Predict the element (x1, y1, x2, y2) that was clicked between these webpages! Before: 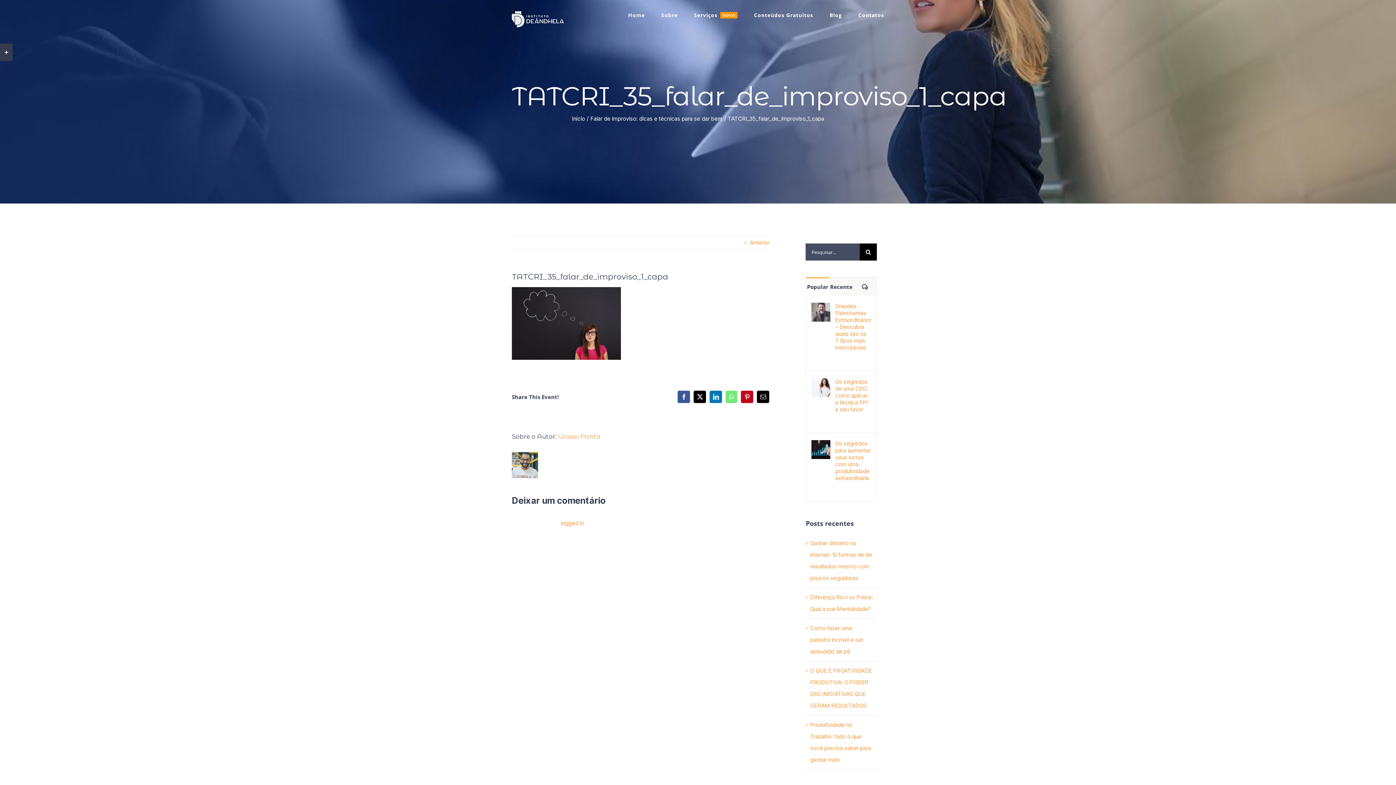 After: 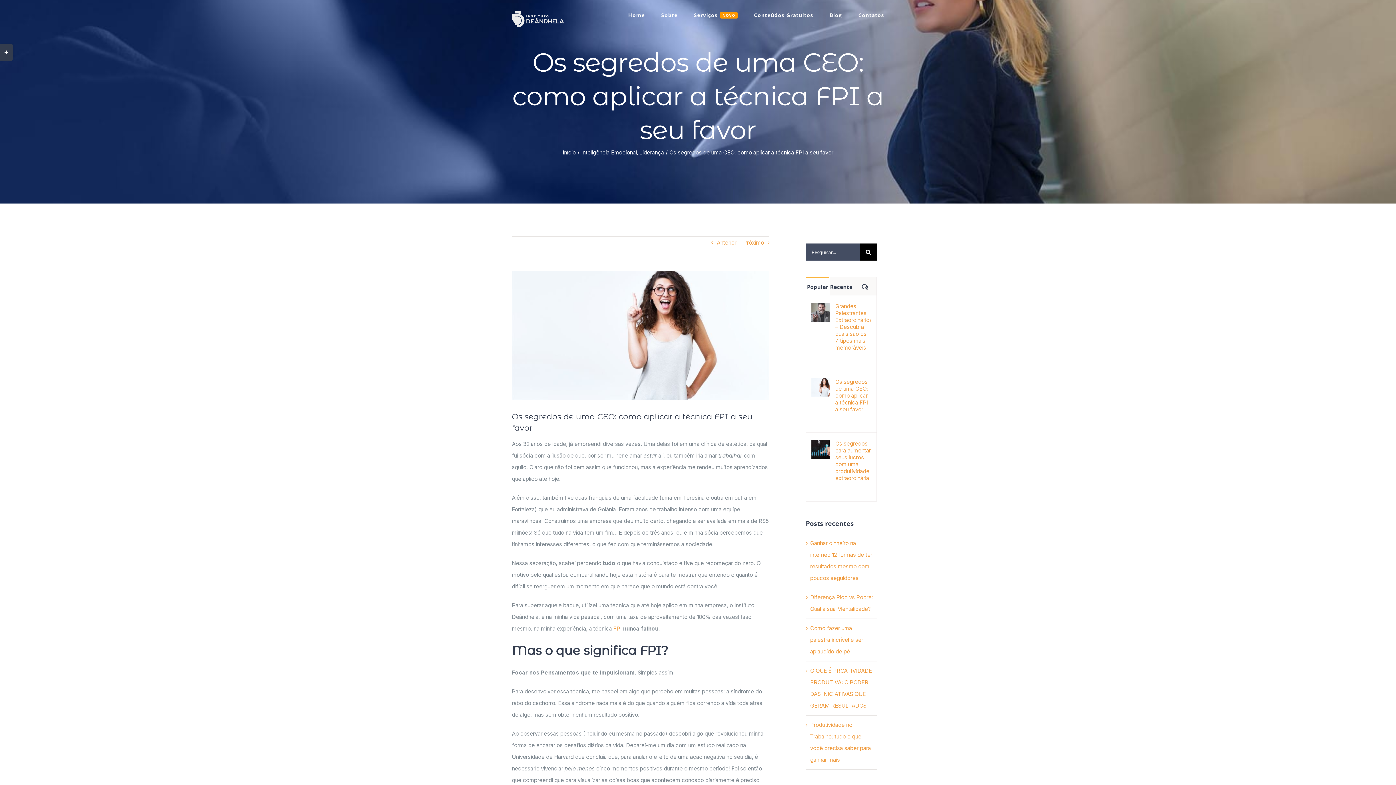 Action: label: Os segredos de uma CEO: como aplicar a técnica FPI a seu favor bbox: (811, 380, 830, 387)